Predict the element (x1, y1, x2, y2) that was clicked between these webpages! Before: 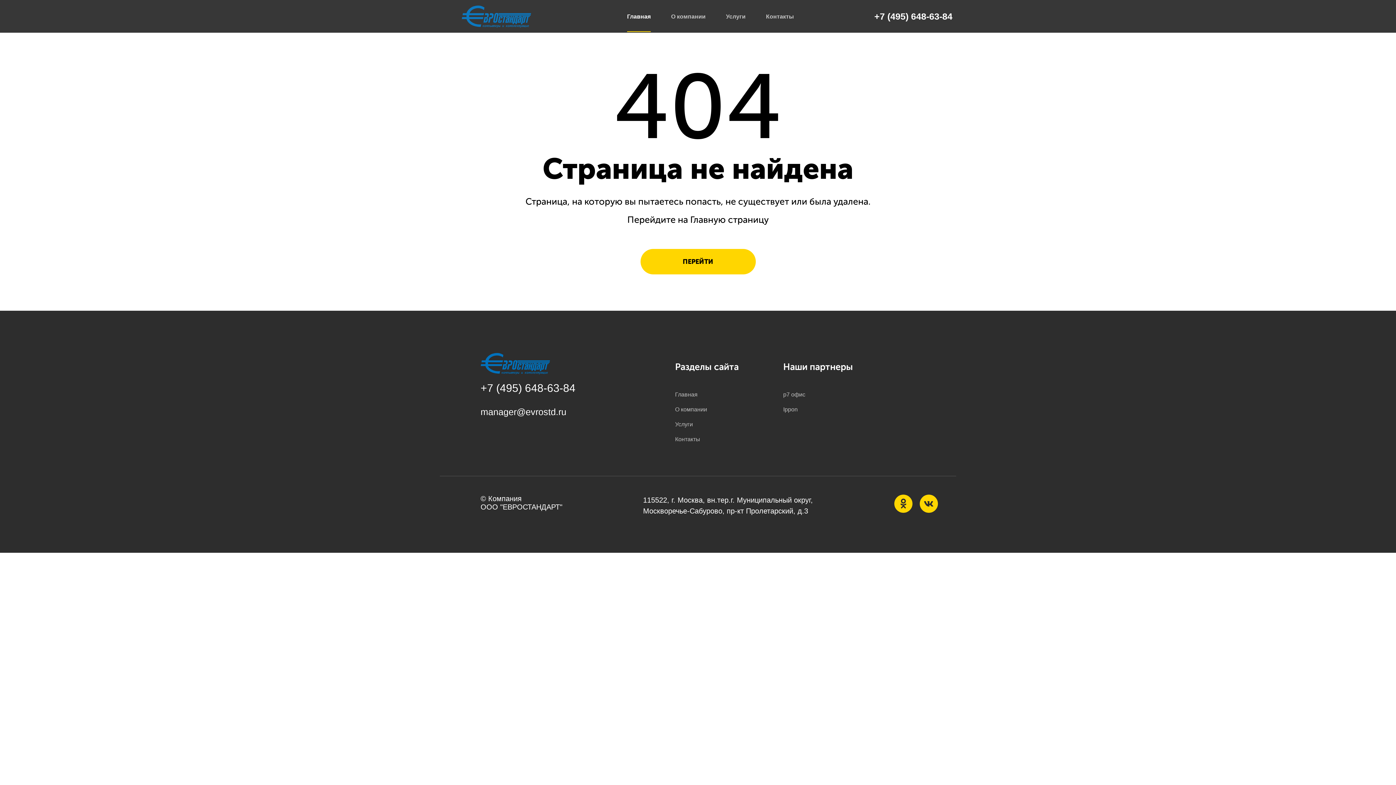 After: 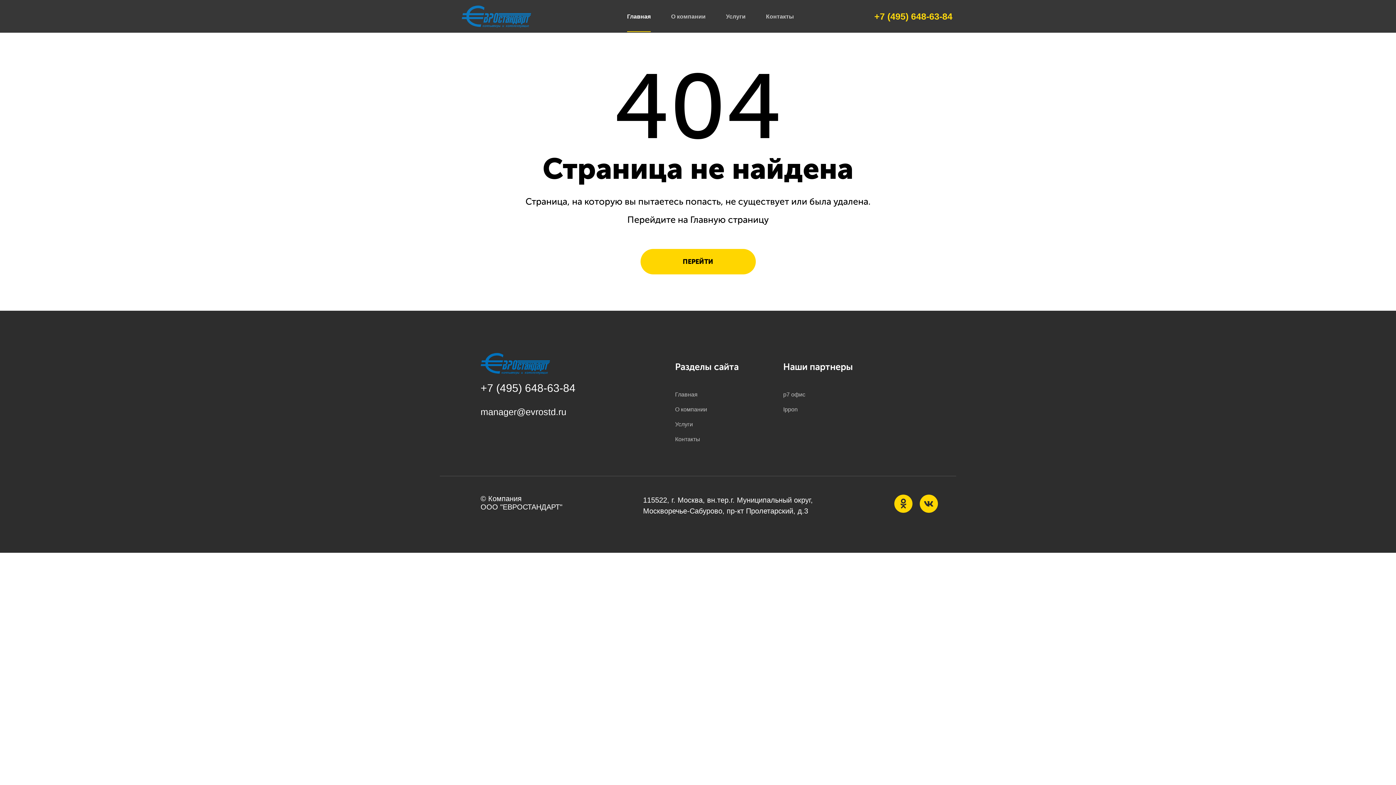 Action: bbox: (874, 11, 952, 21) label: +7 (495) 648-63-84